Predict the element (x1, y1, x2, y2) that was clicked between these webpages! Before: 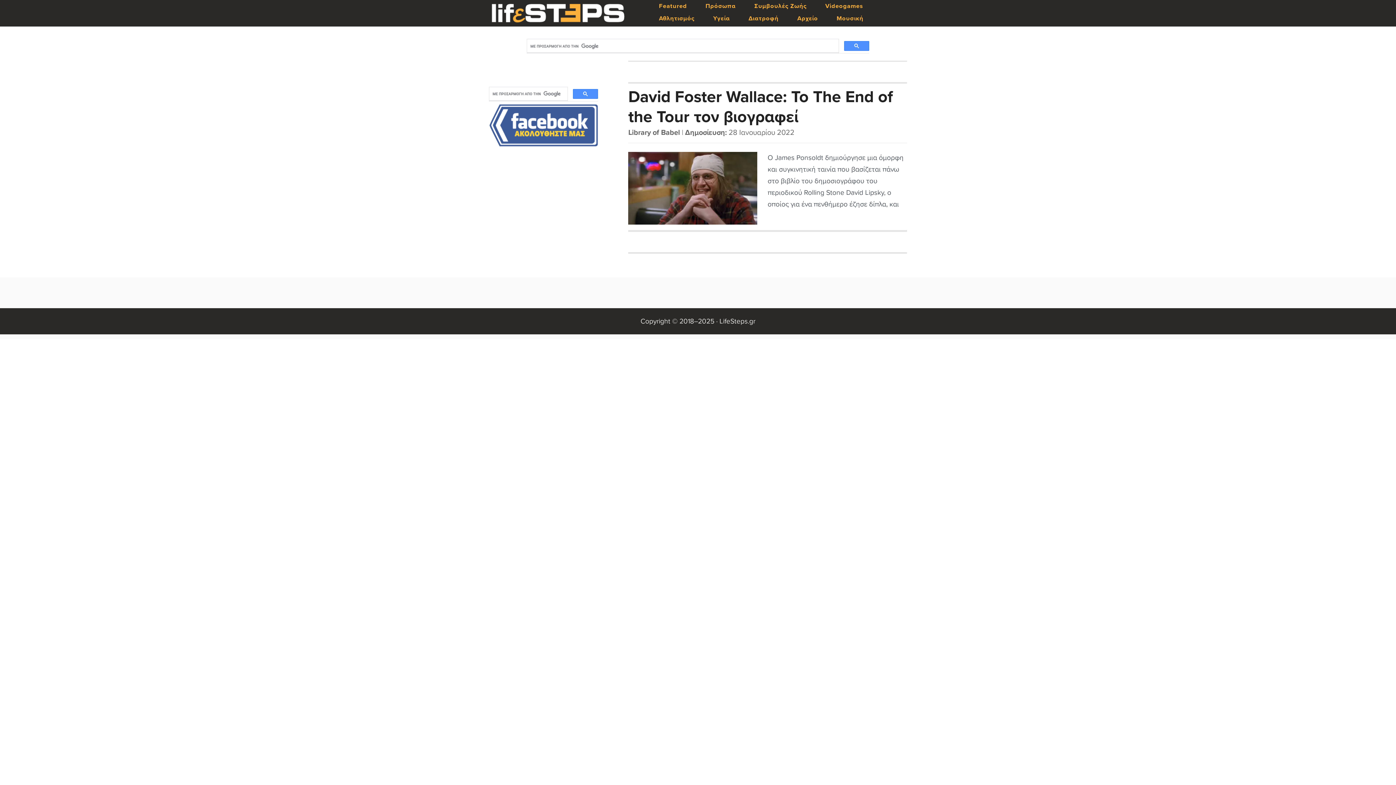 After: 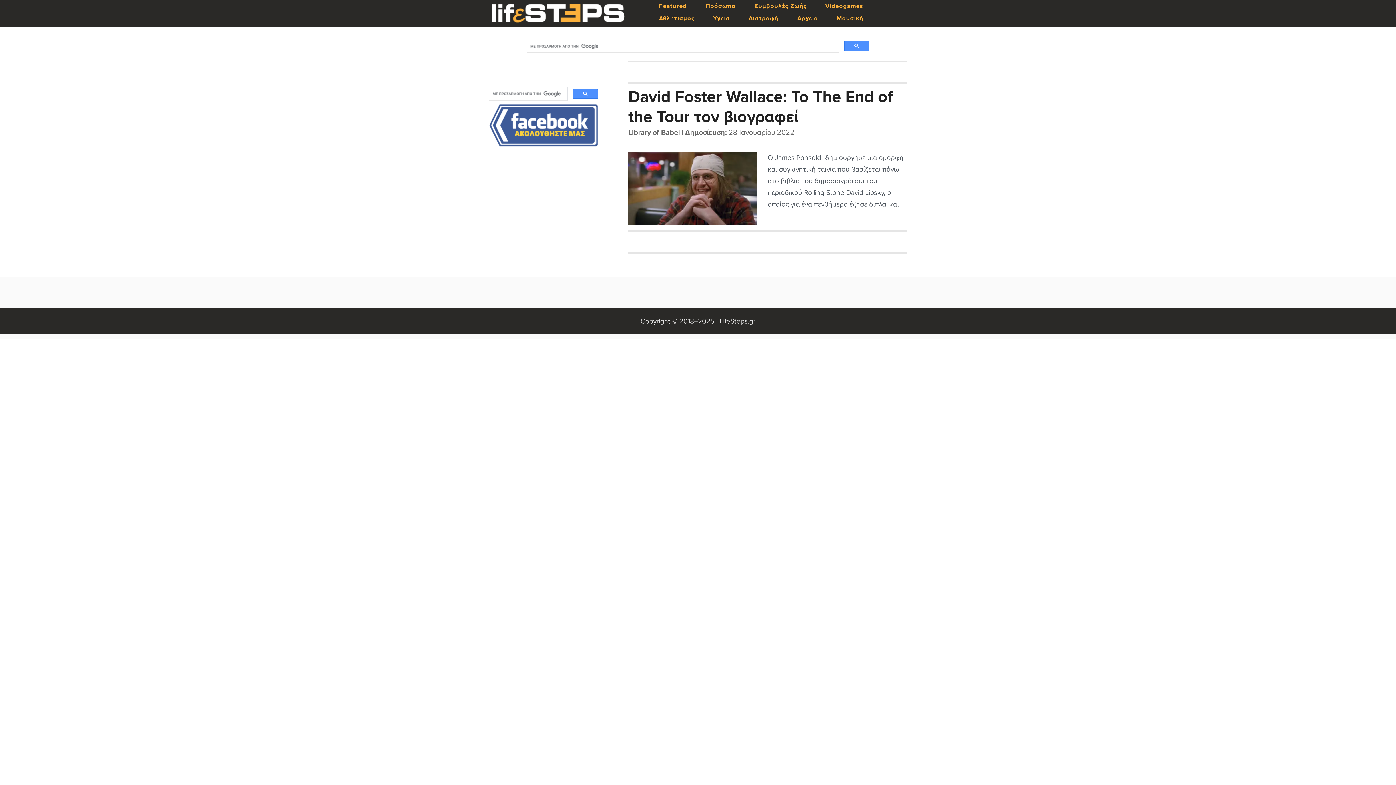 Action: bbox: (489, 141, 598, 149)